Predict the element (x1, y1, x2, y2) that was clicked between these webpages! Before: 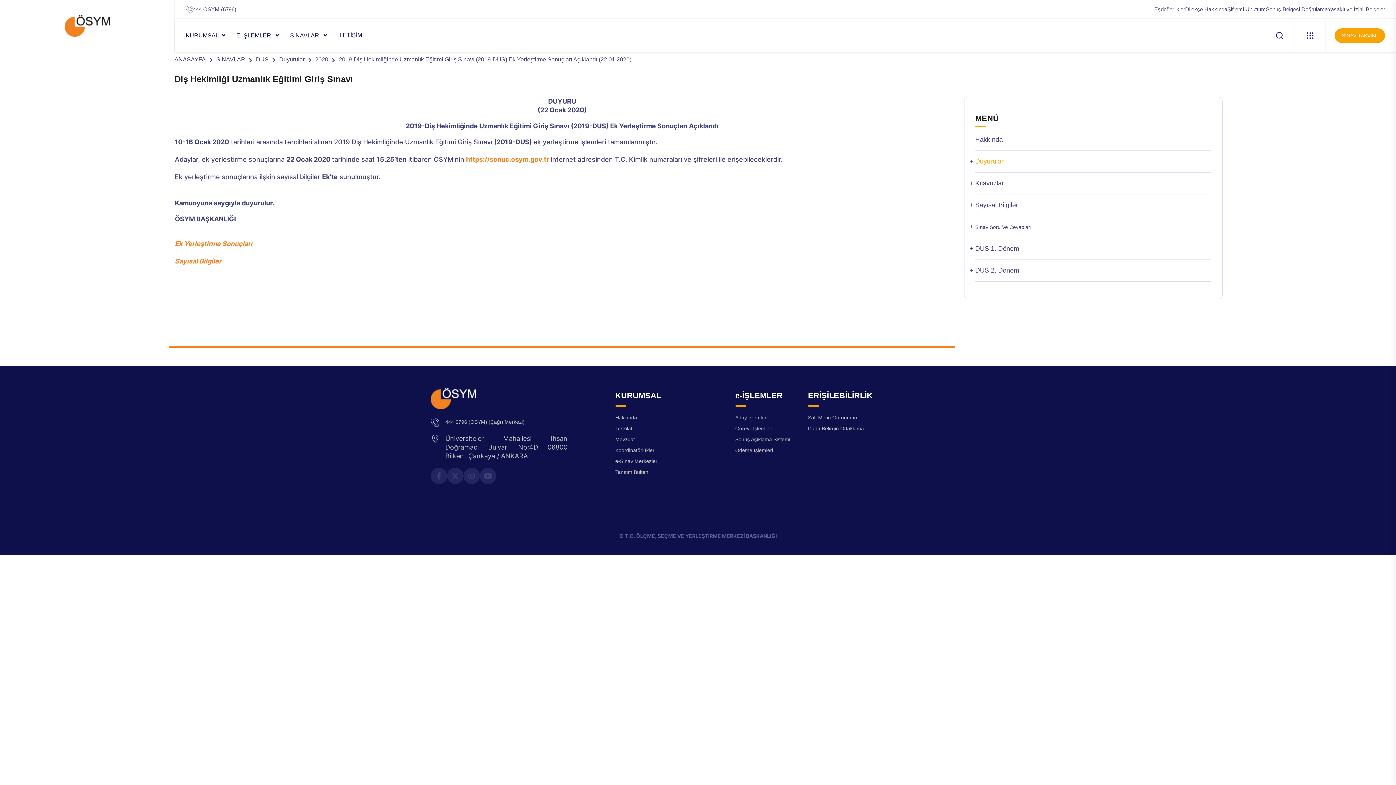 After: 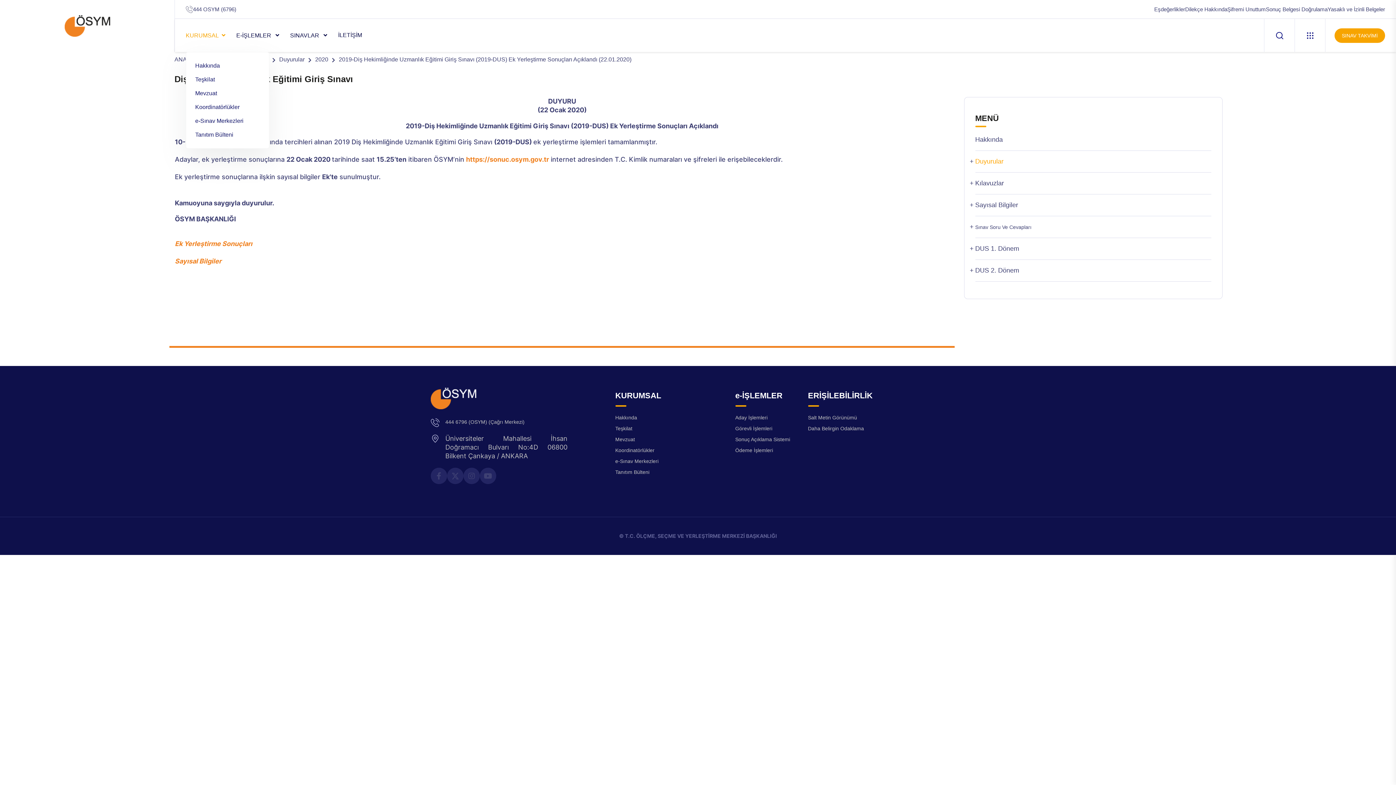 Action: label: KURUMSAL bbox: (185, 18, 225, 52)